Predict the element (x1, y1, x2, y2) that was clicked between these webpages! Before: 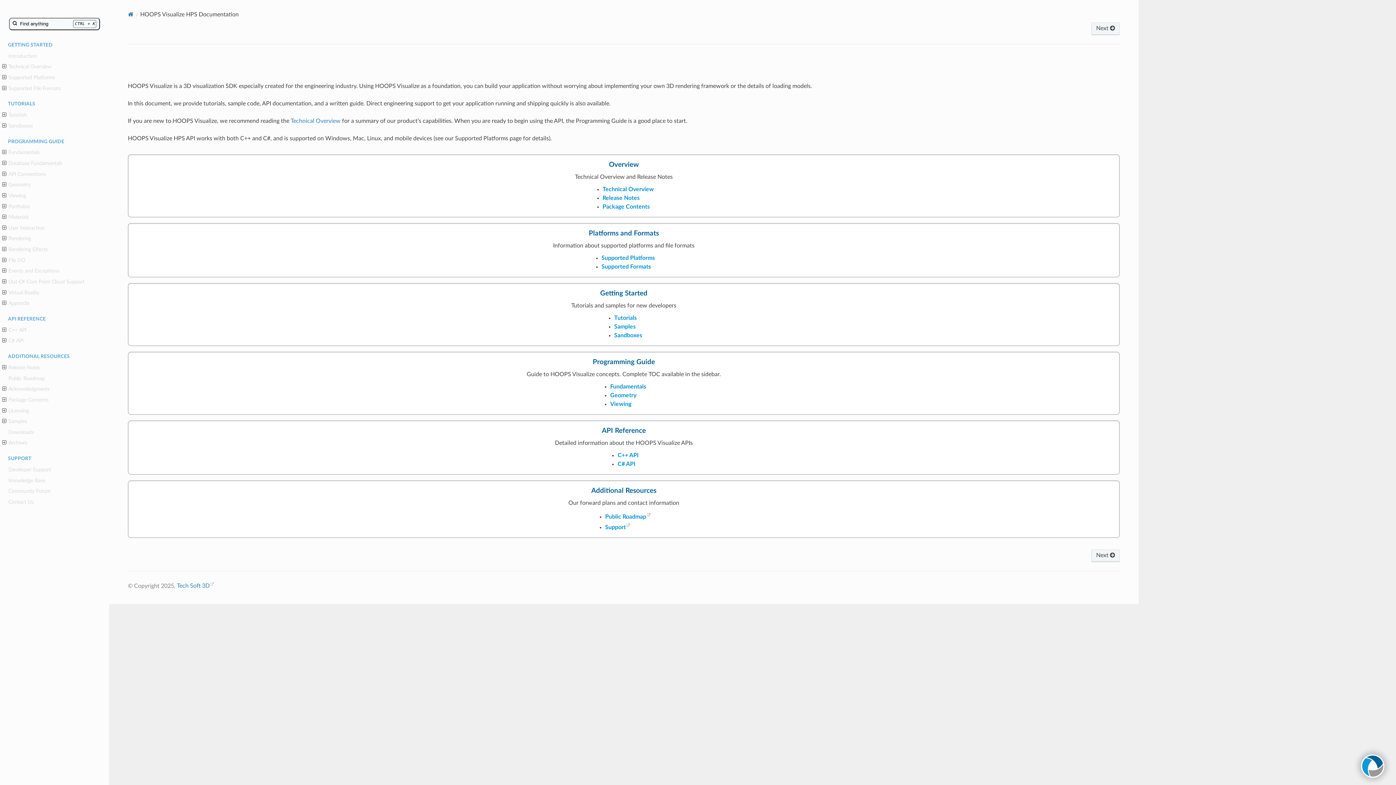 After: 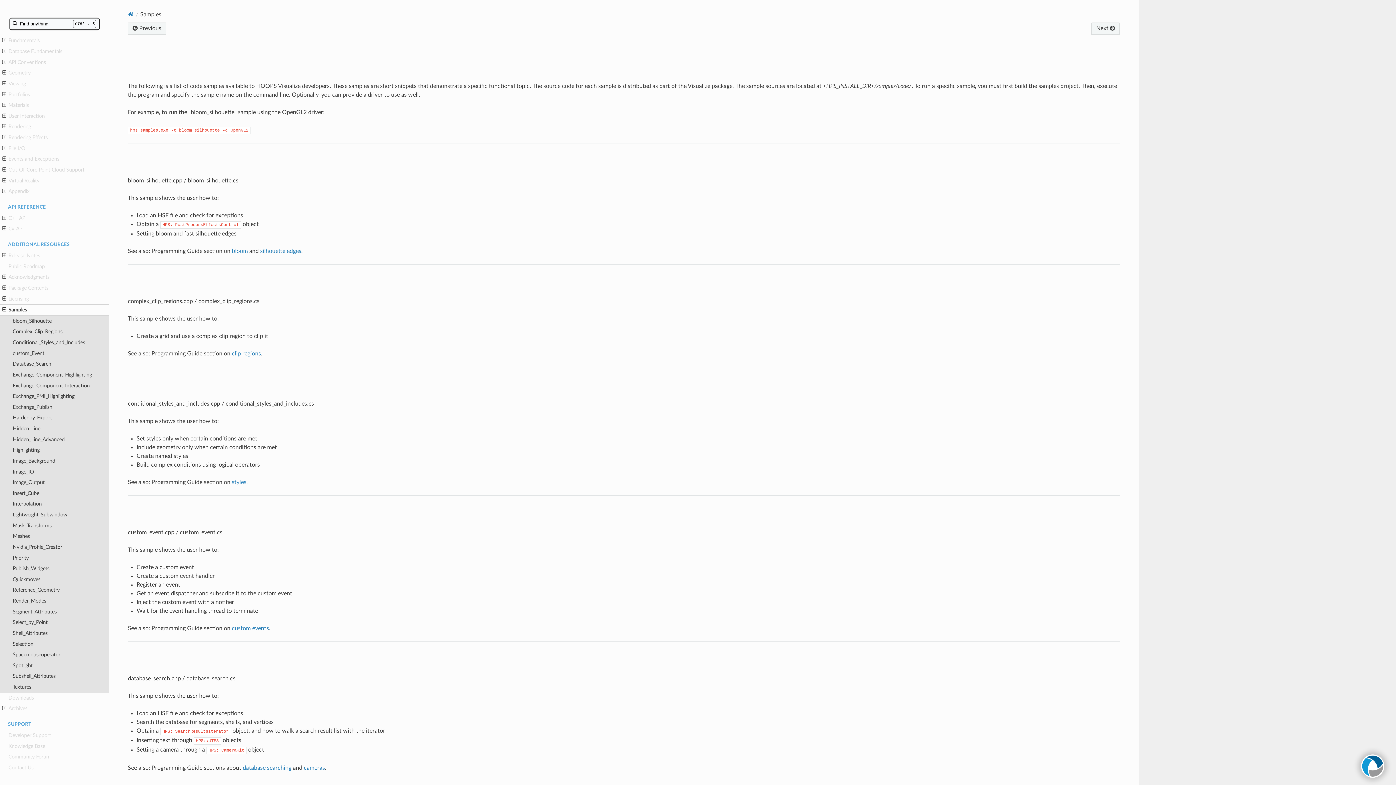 Action: bbox: (0, 416, 109, 427) label: Samples